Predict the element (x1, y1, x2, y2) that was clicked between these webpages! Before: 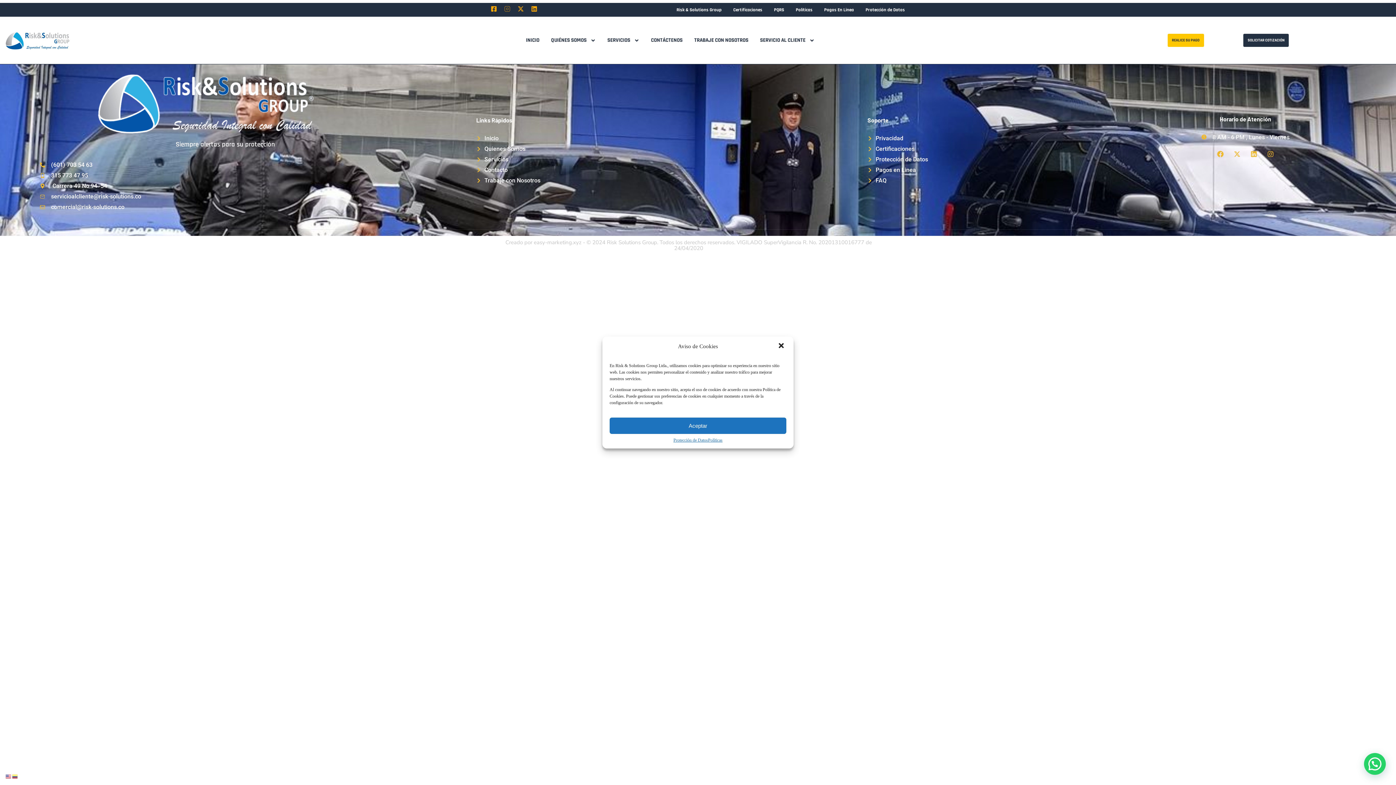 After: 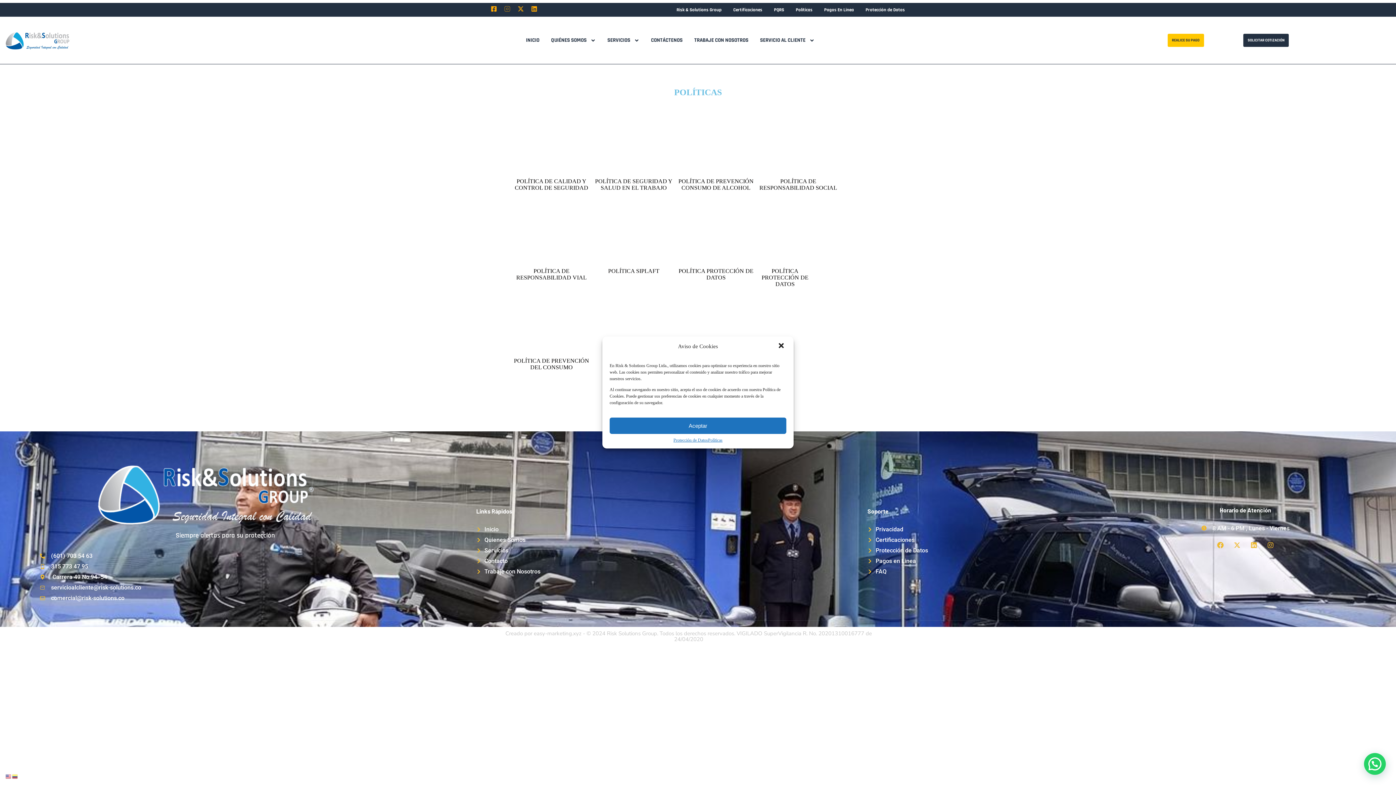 Action: label: Privacidad bbox: (867, 134, 1088, 141)